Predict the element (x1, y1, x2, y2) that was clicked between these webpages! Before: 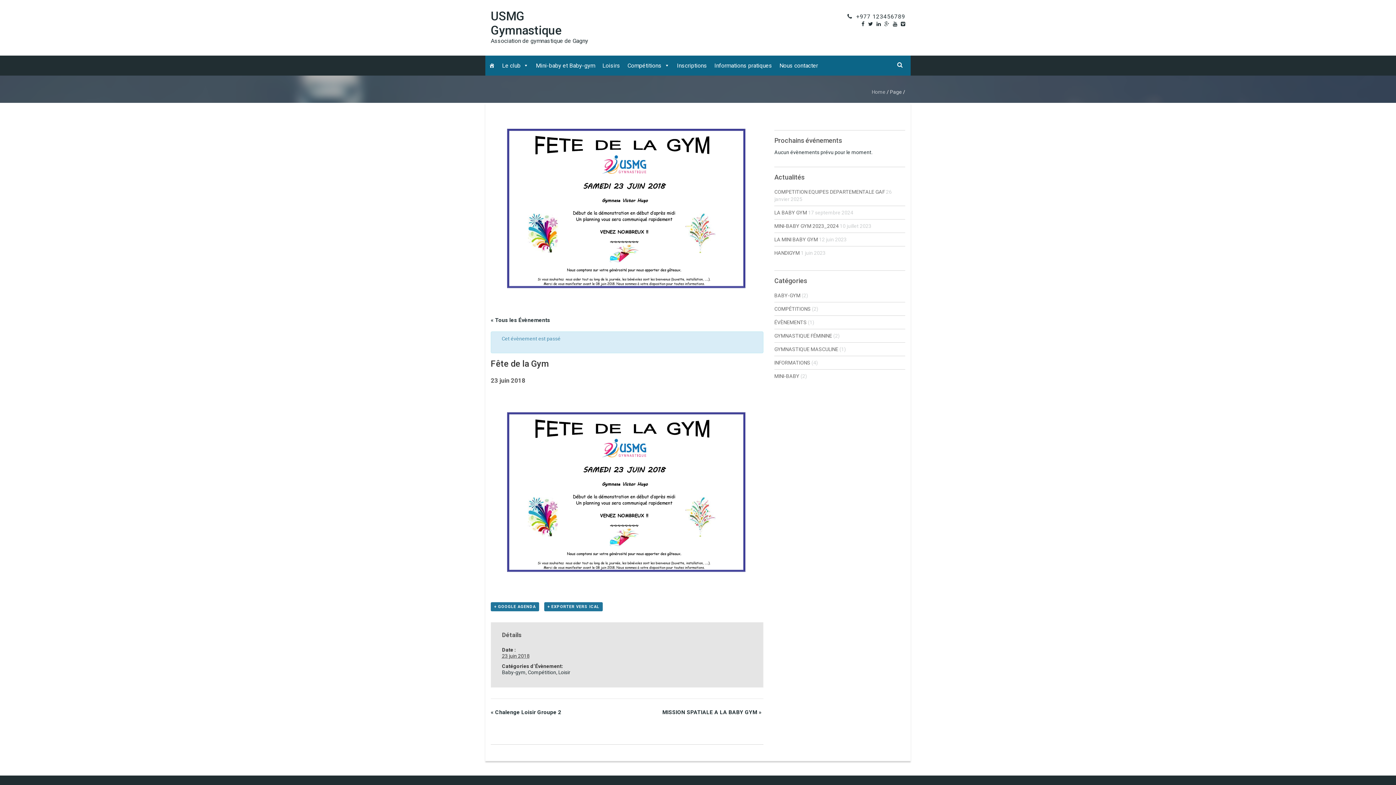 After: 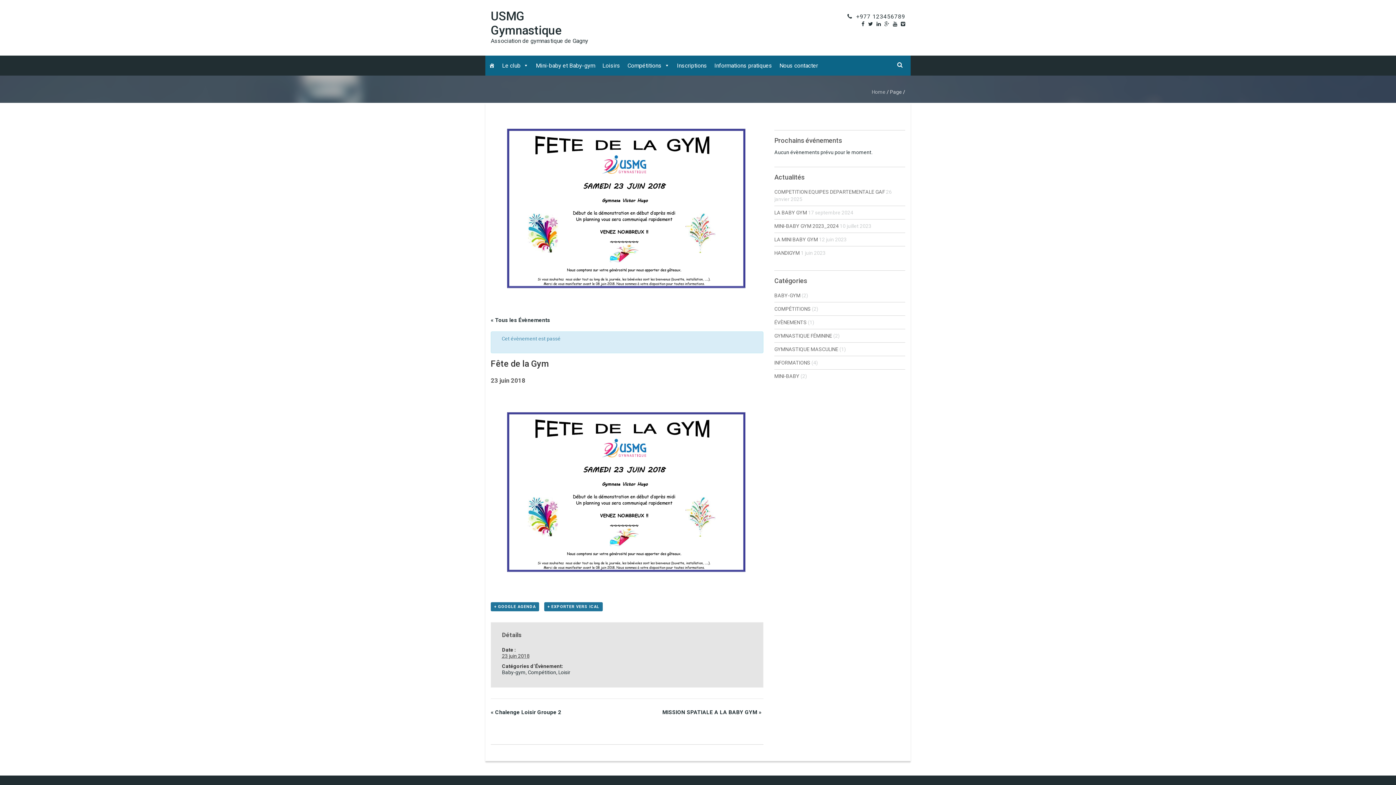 Action: bbox: (544, 602, 602, 611) label: + EXPORTER VERS ICAL